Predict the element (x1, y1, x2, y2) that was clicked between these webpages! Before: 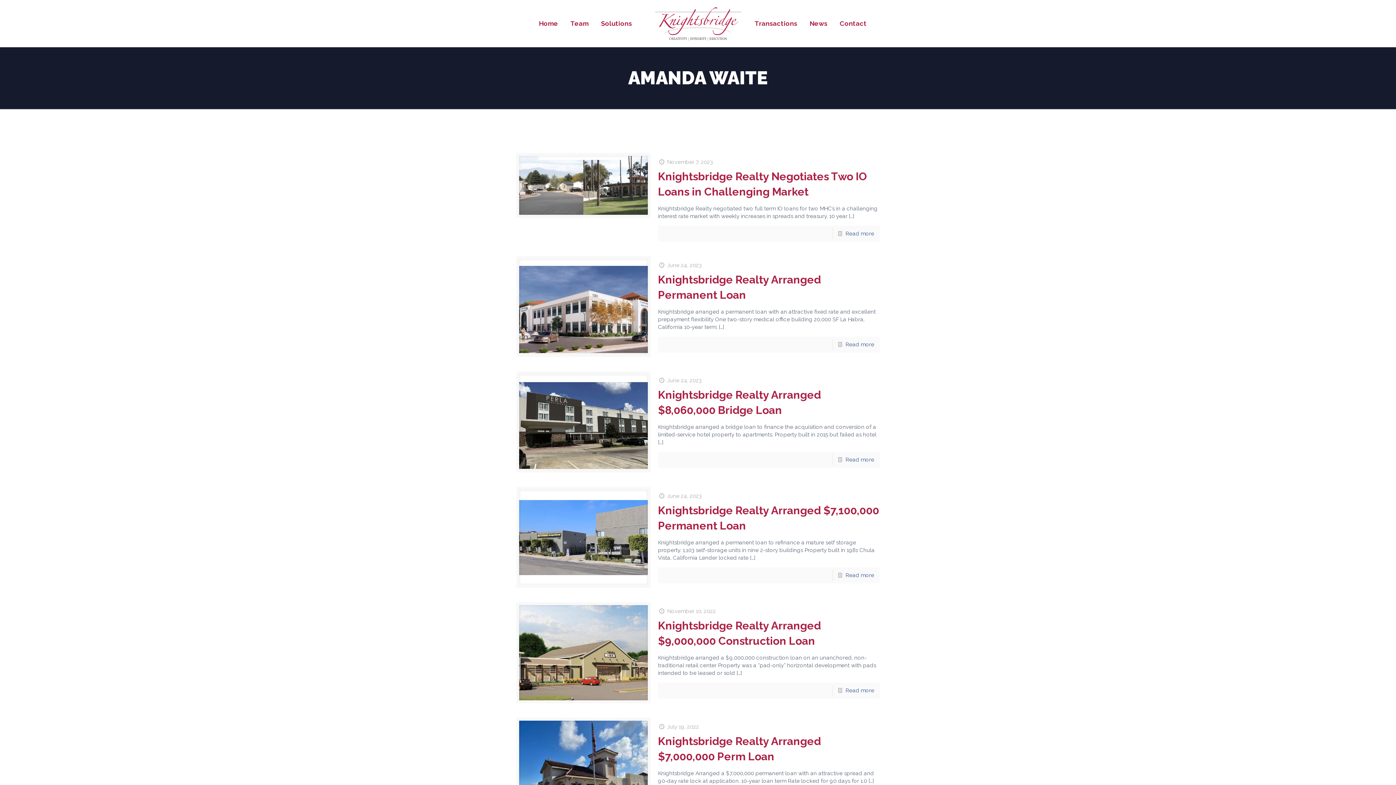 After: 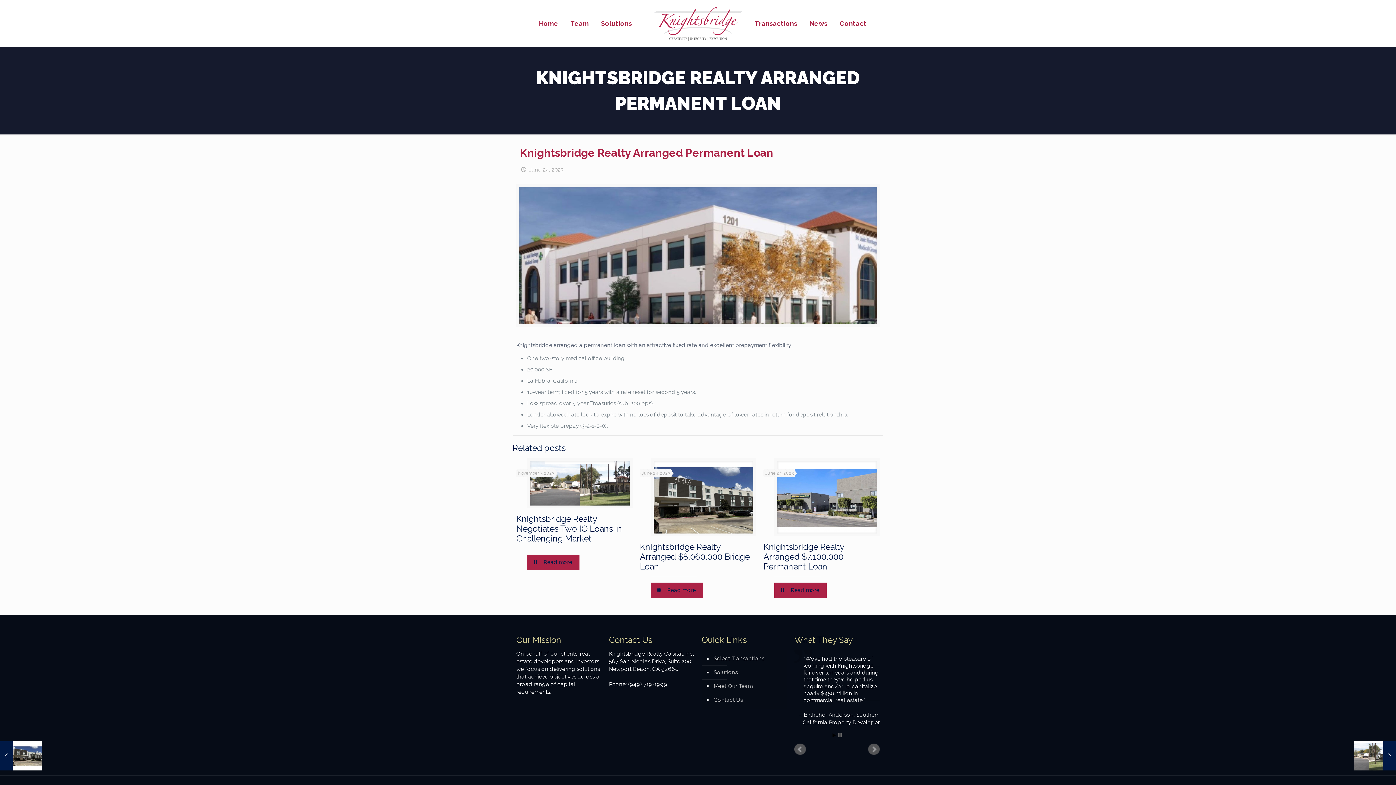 Action: bbox: (519, 259, 648, 354)